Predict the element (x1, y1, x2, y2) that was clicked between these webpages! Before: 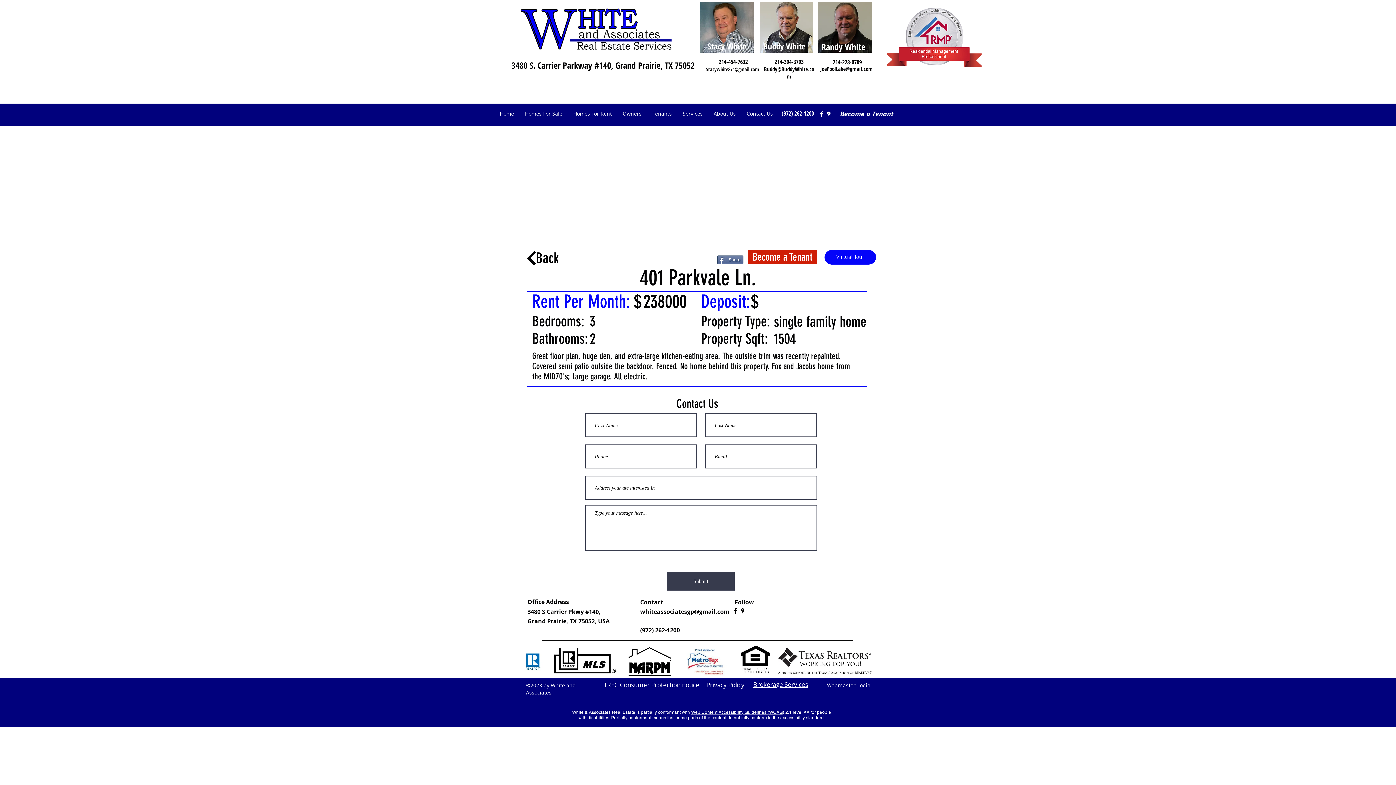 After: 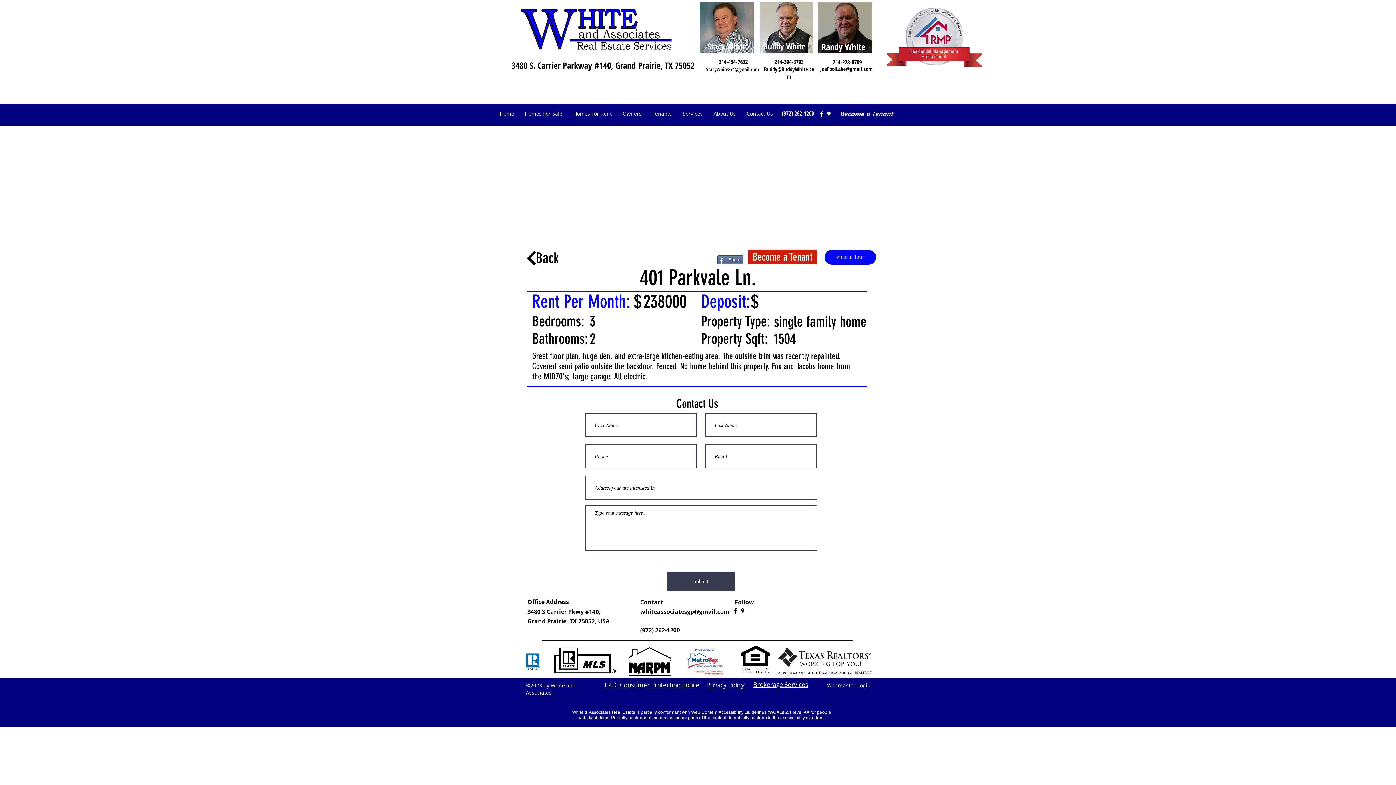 Action: label: googlePlaces bbox: (739, 607, 746, 614)